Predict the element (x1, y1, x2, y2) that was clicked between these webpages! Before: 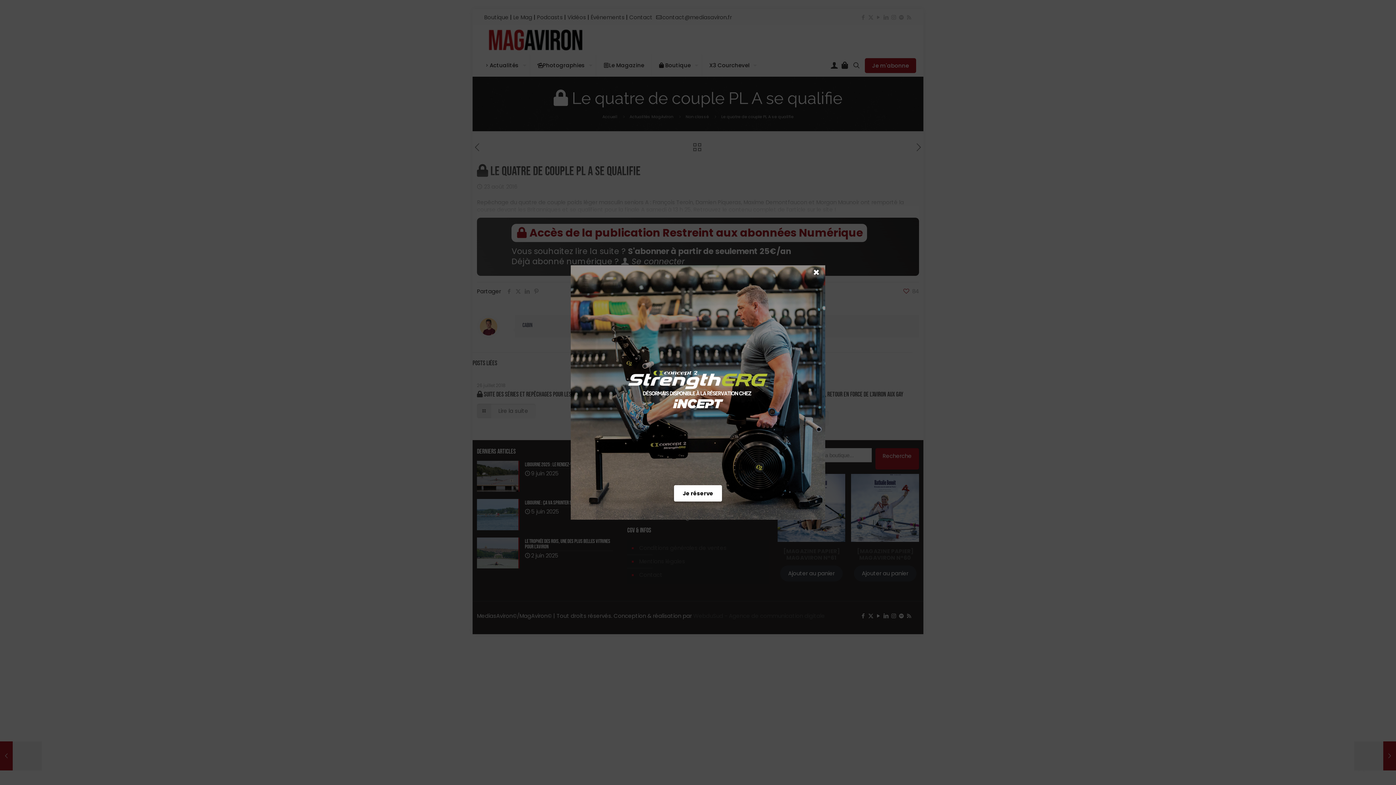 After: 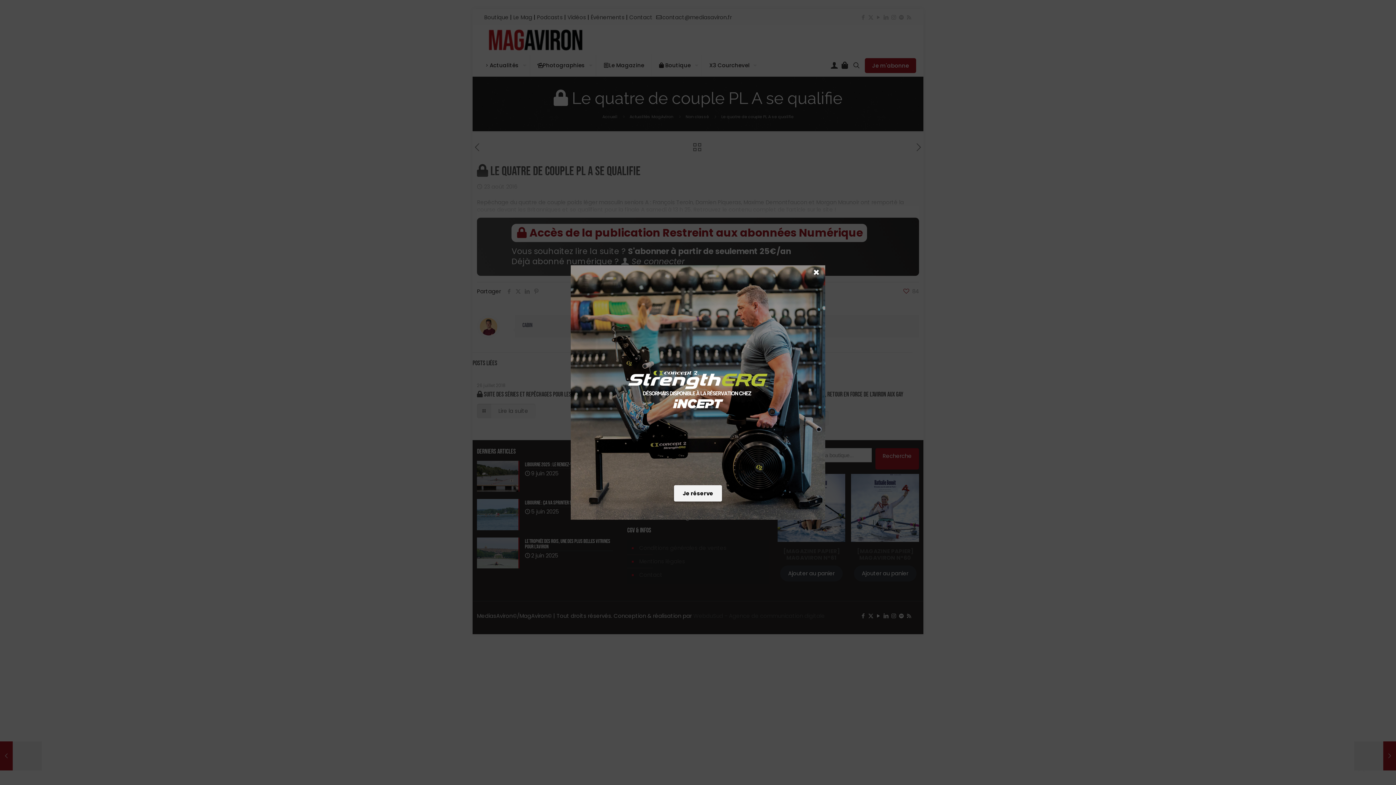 Action: bbox: (674, 485, 722, 501) label: Je réserve